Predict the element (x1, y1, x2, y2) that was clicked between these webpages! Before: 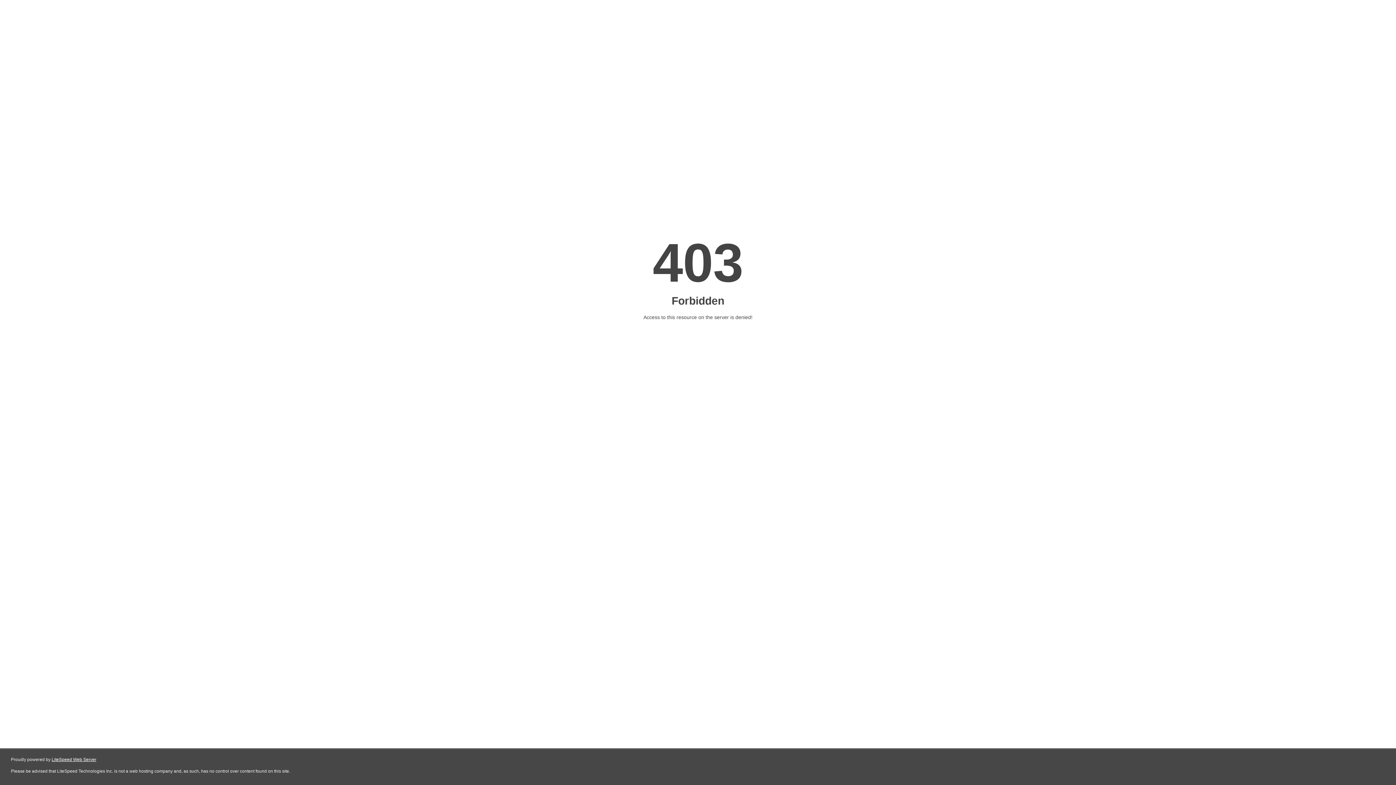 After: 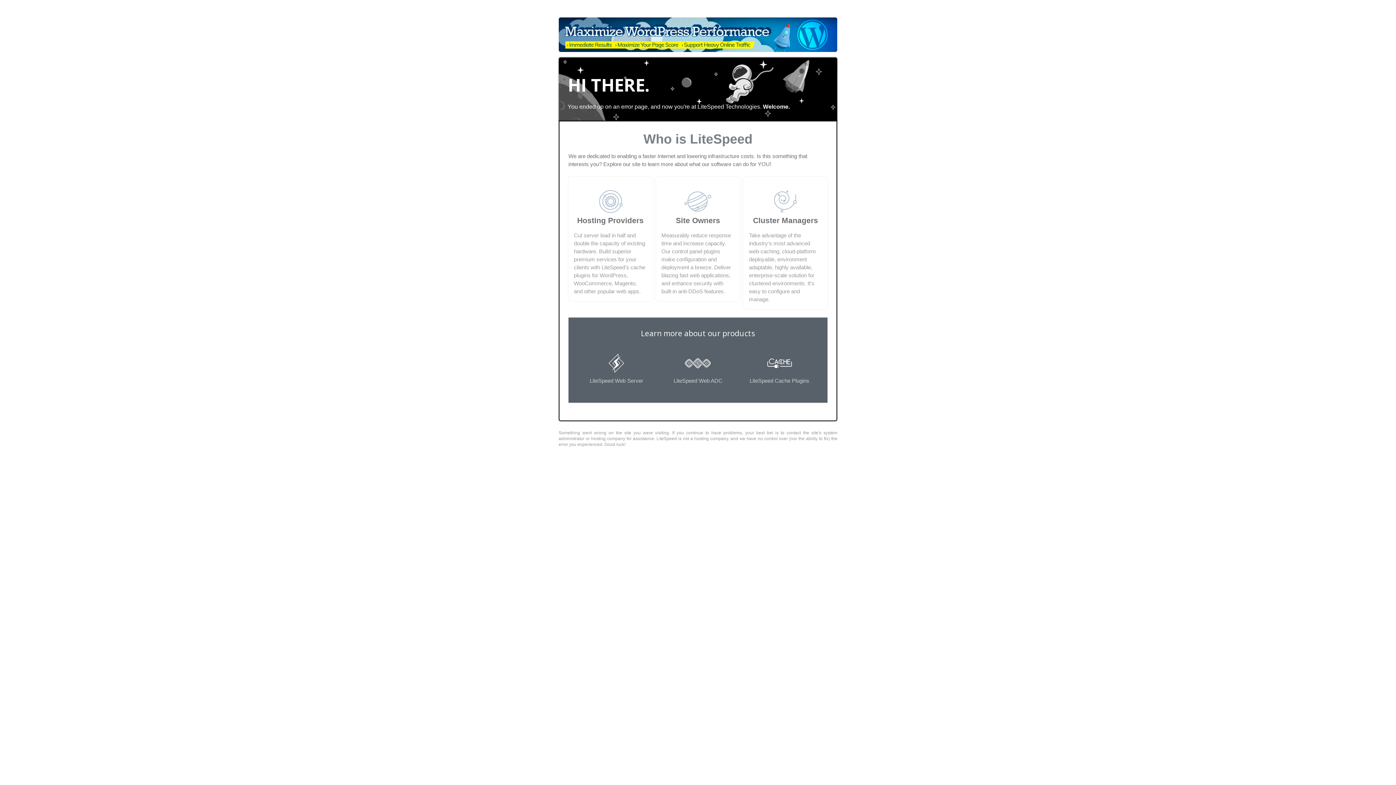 Action: label: LiteSpeed Web Server bbox: (51, 757, 96, 762)